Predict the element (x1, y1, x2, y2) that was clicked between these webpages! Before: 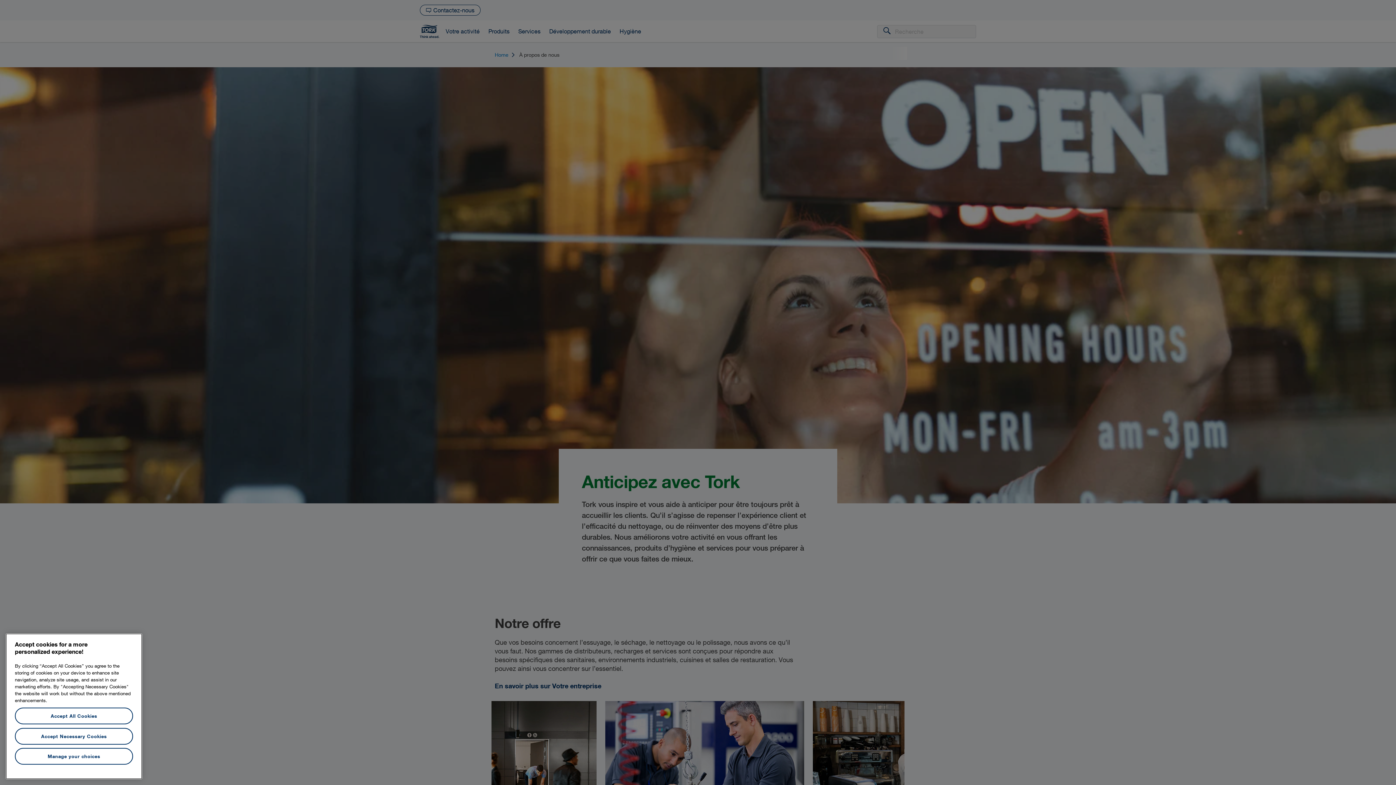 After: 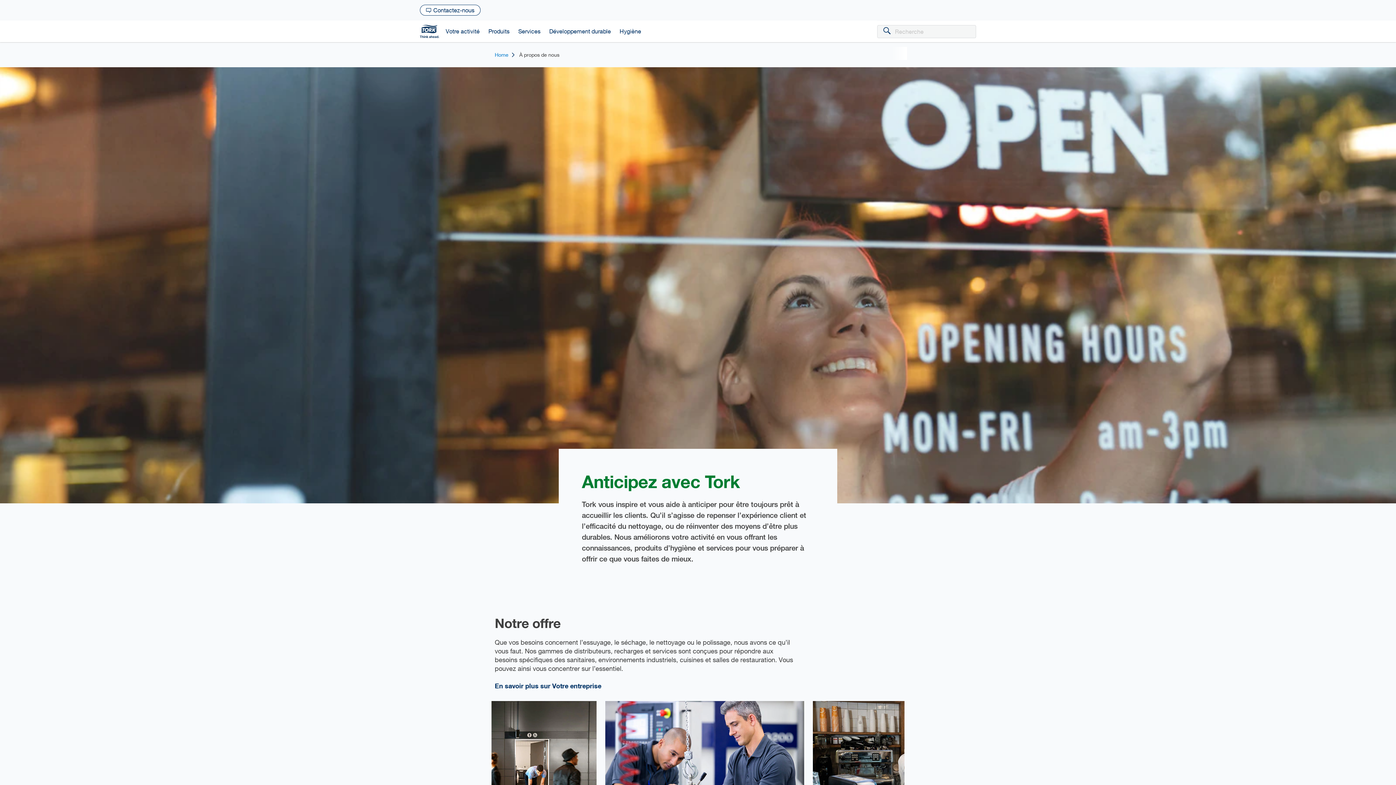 Action: label: Accept All Cookies bbox: (14, 708, 133, 724)